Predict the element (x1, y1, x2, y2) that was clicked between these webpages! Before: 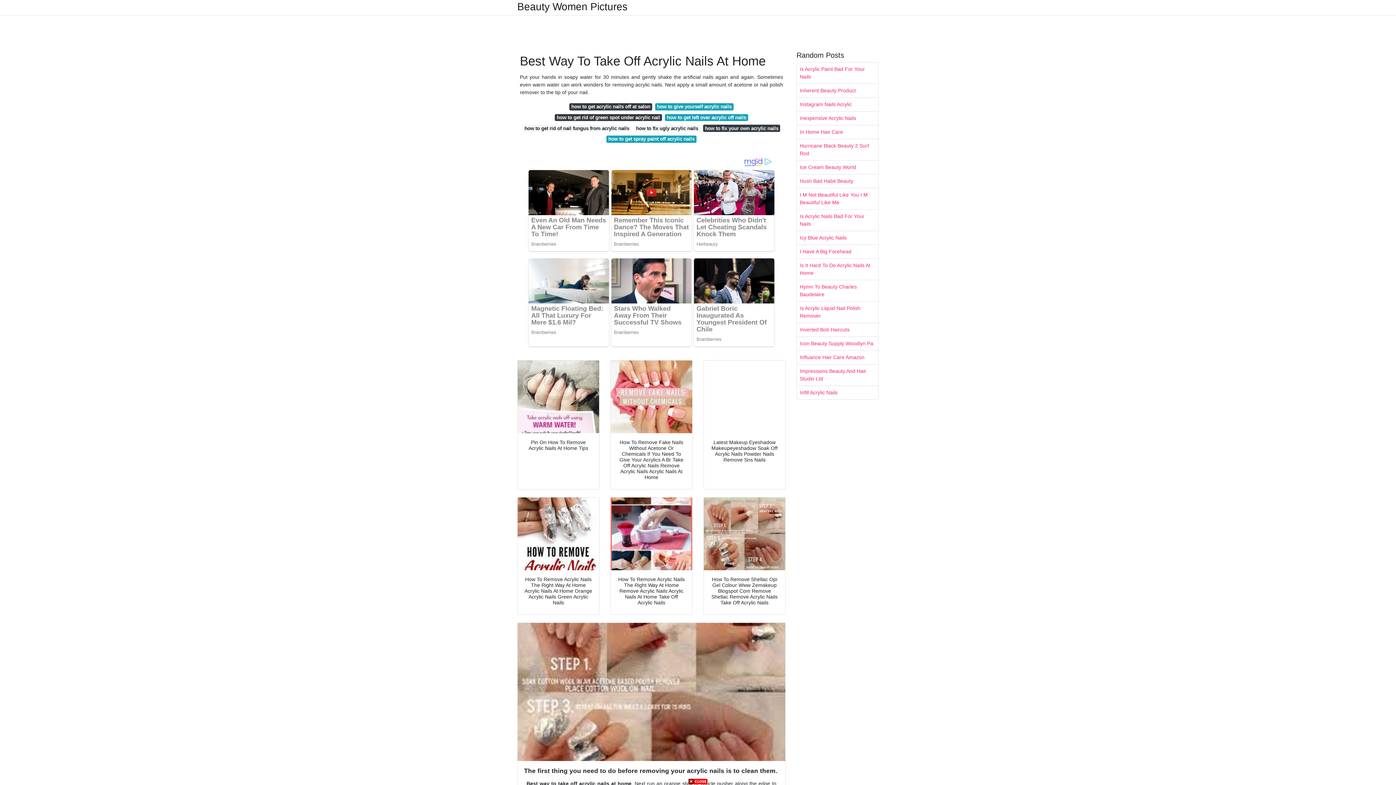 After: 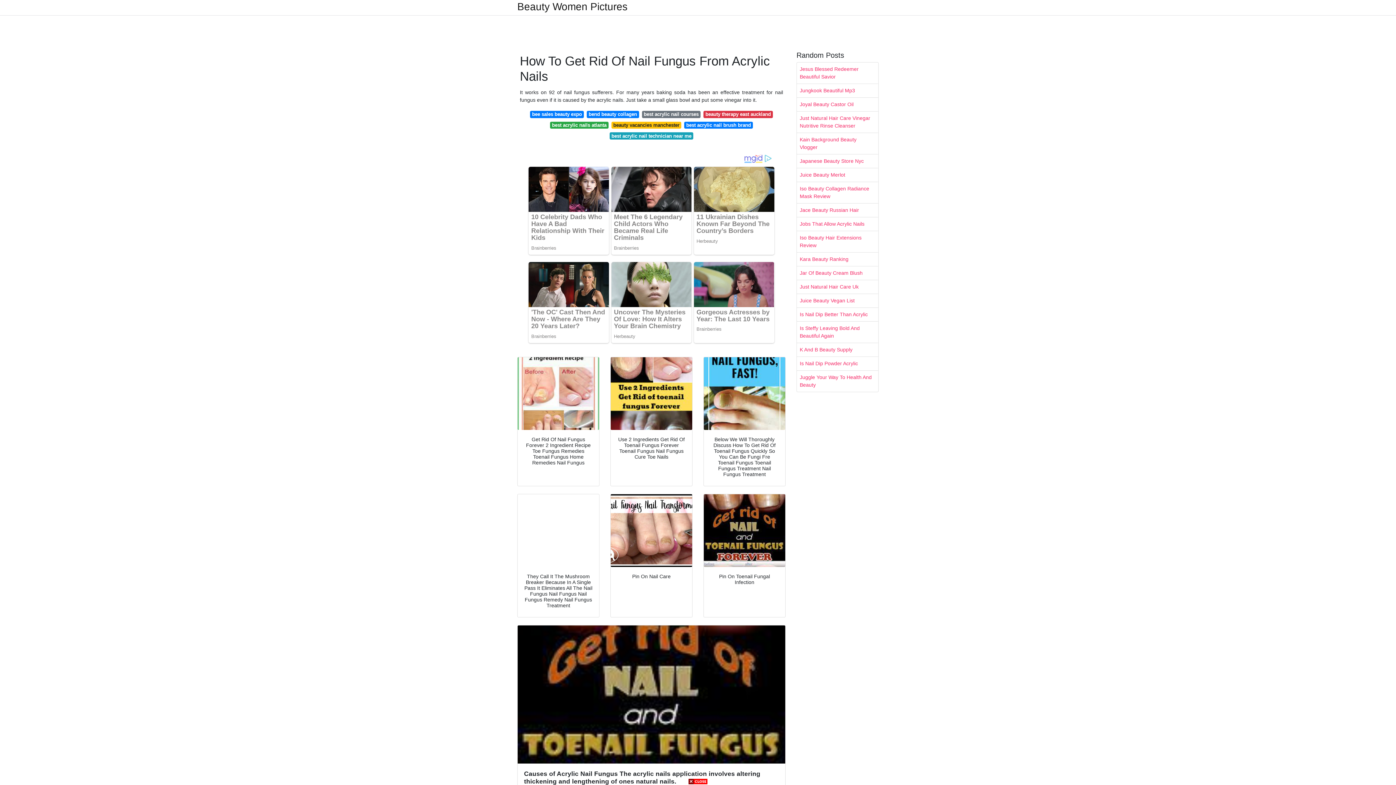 Action: bbox: (522, 124, 631, 131) label: how to get rid of nail fungus from acrylic nails